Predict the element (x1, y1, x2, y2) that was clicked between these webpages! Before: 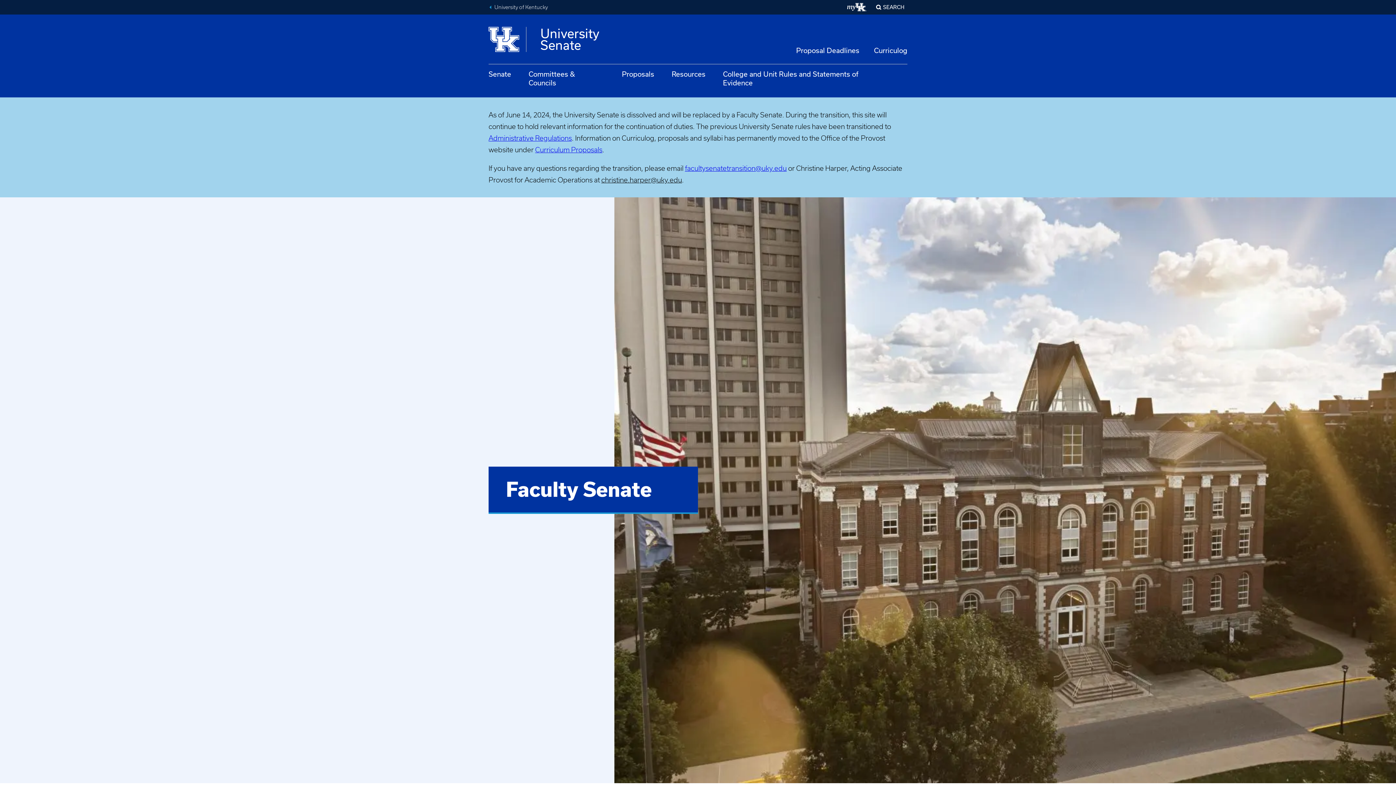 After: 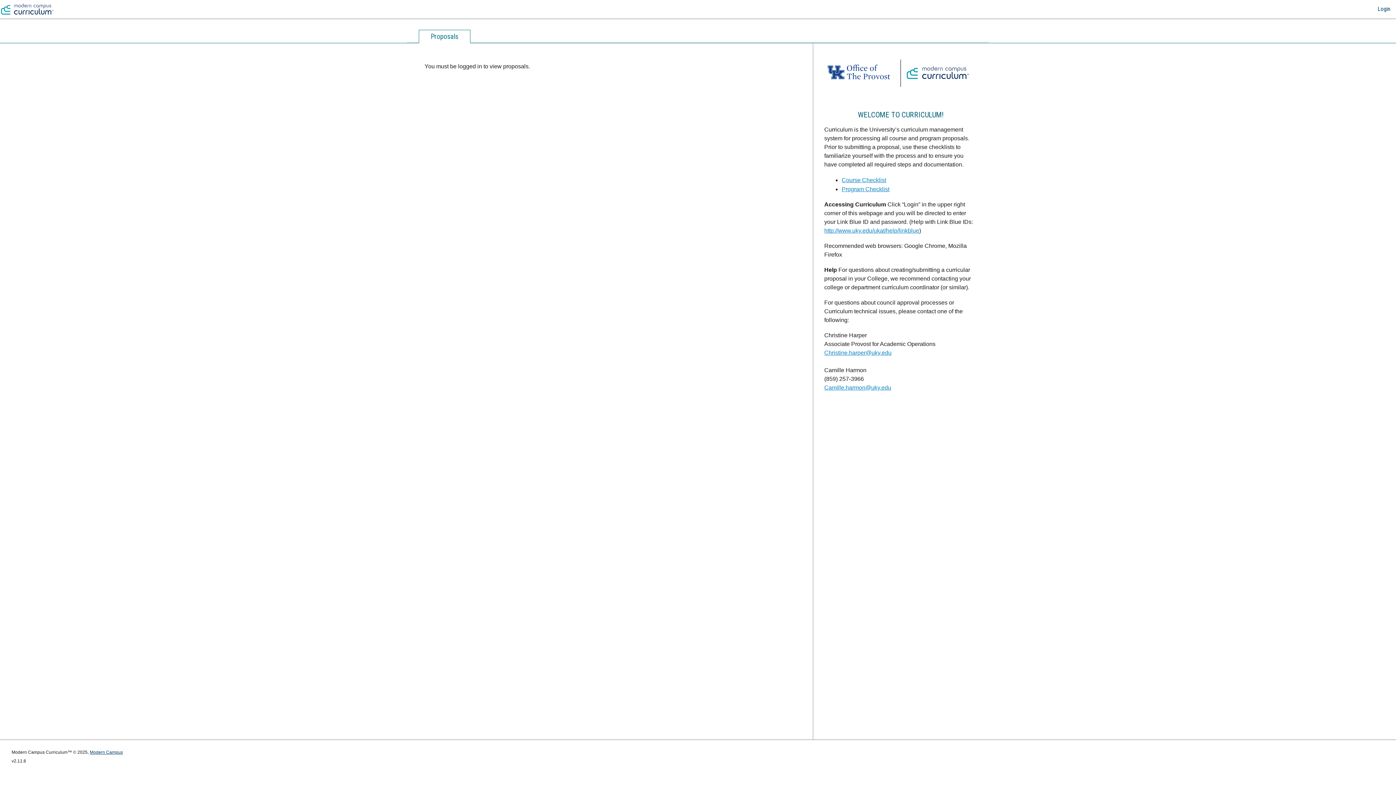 Action: bbox: (874, 46, 907, 54) label: Curriculog